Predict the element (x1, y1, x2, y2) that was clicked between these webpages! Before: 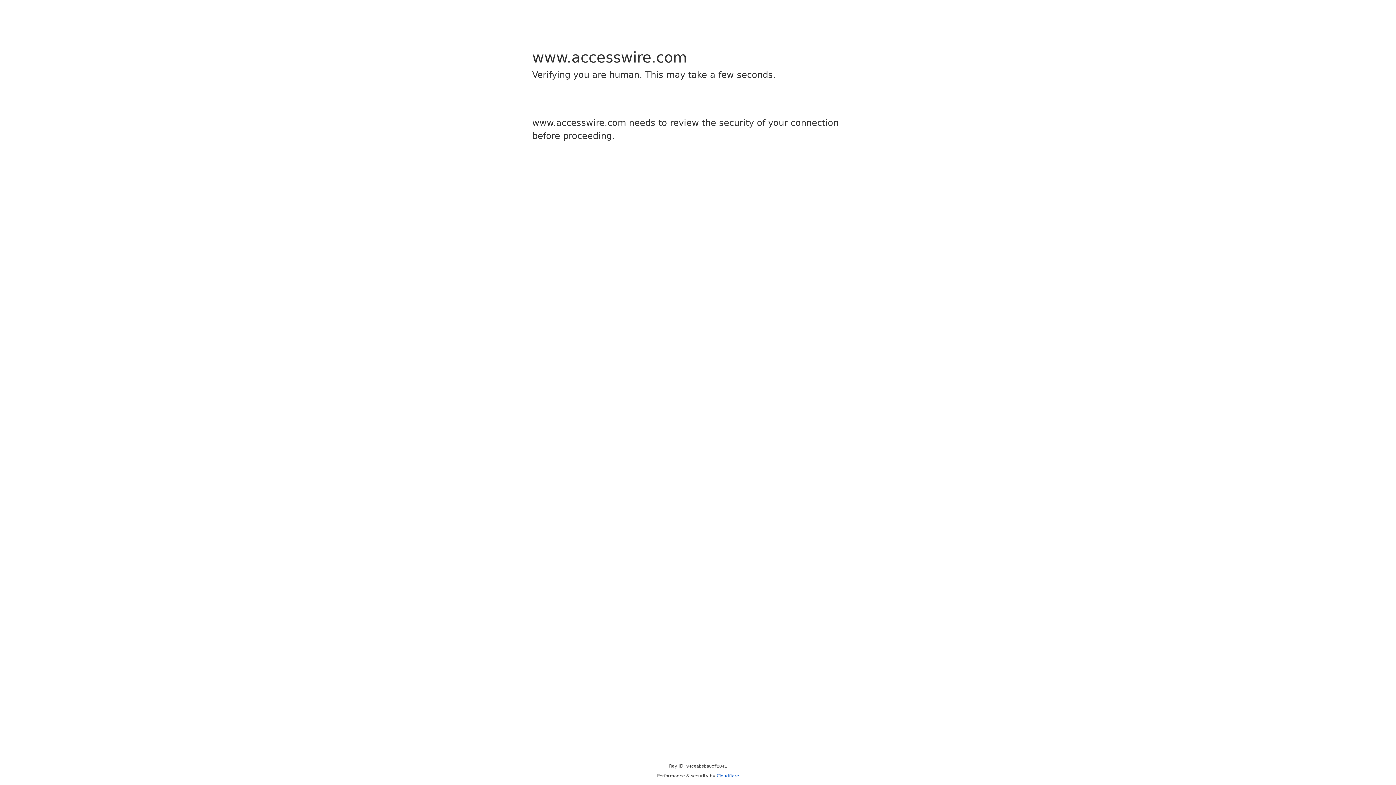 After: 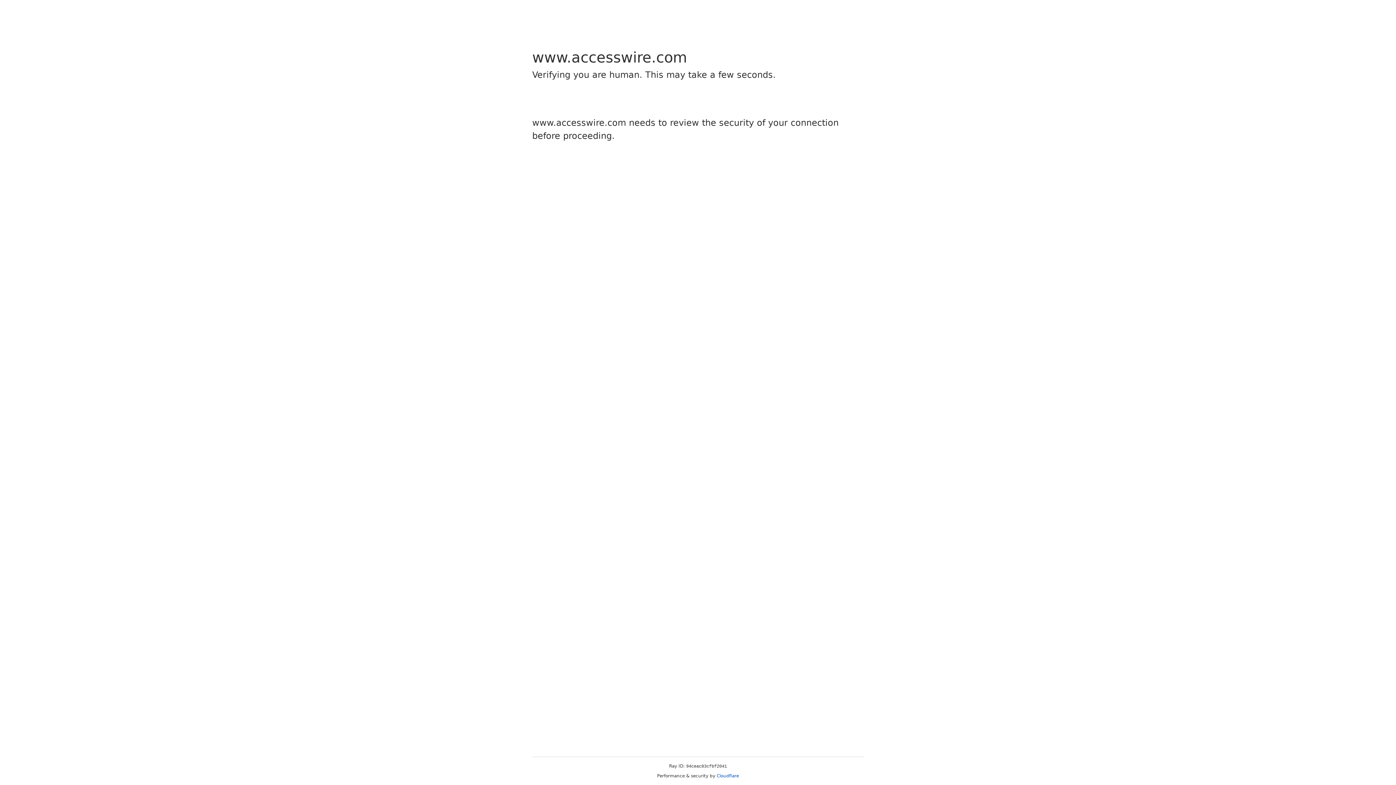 Action: label: Cloudflare bbox: (716, 773, 739, 778)